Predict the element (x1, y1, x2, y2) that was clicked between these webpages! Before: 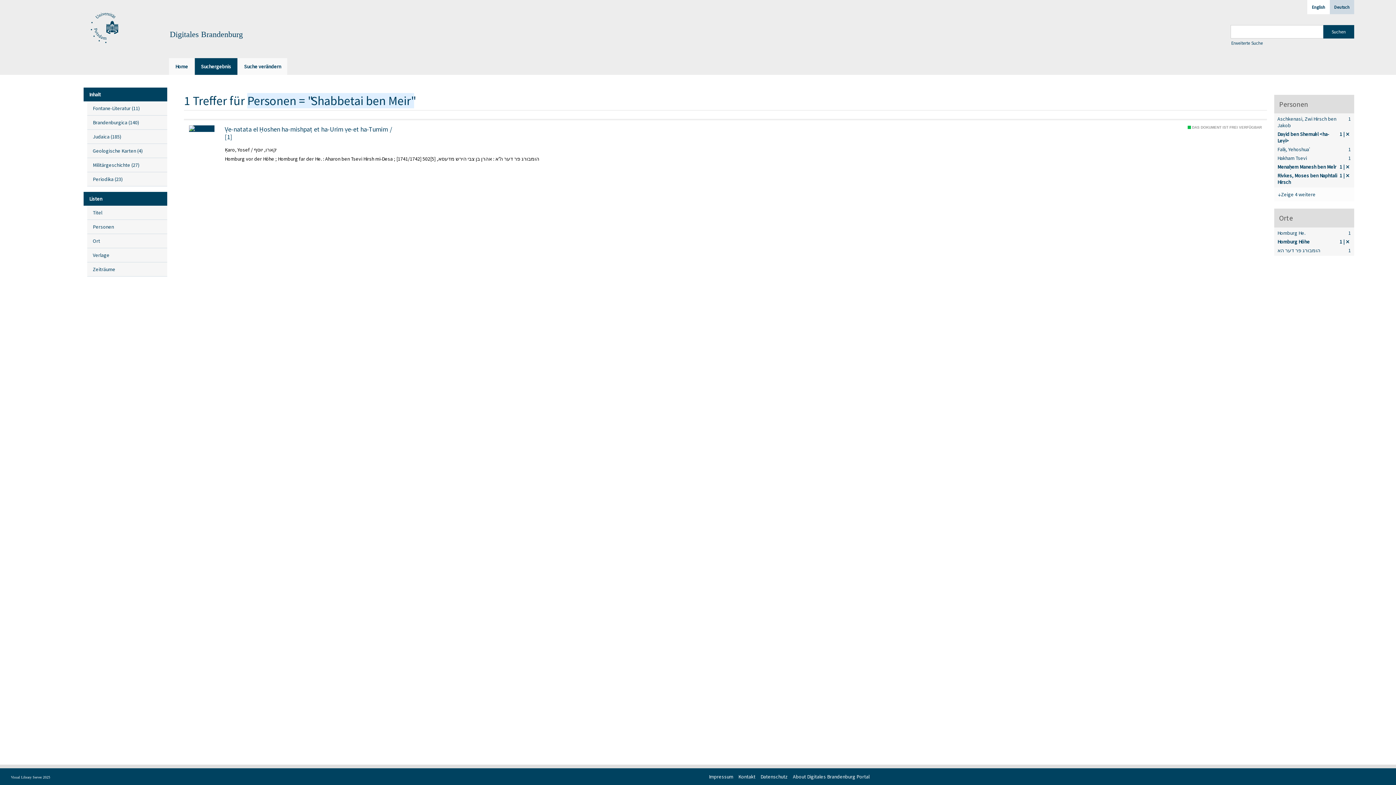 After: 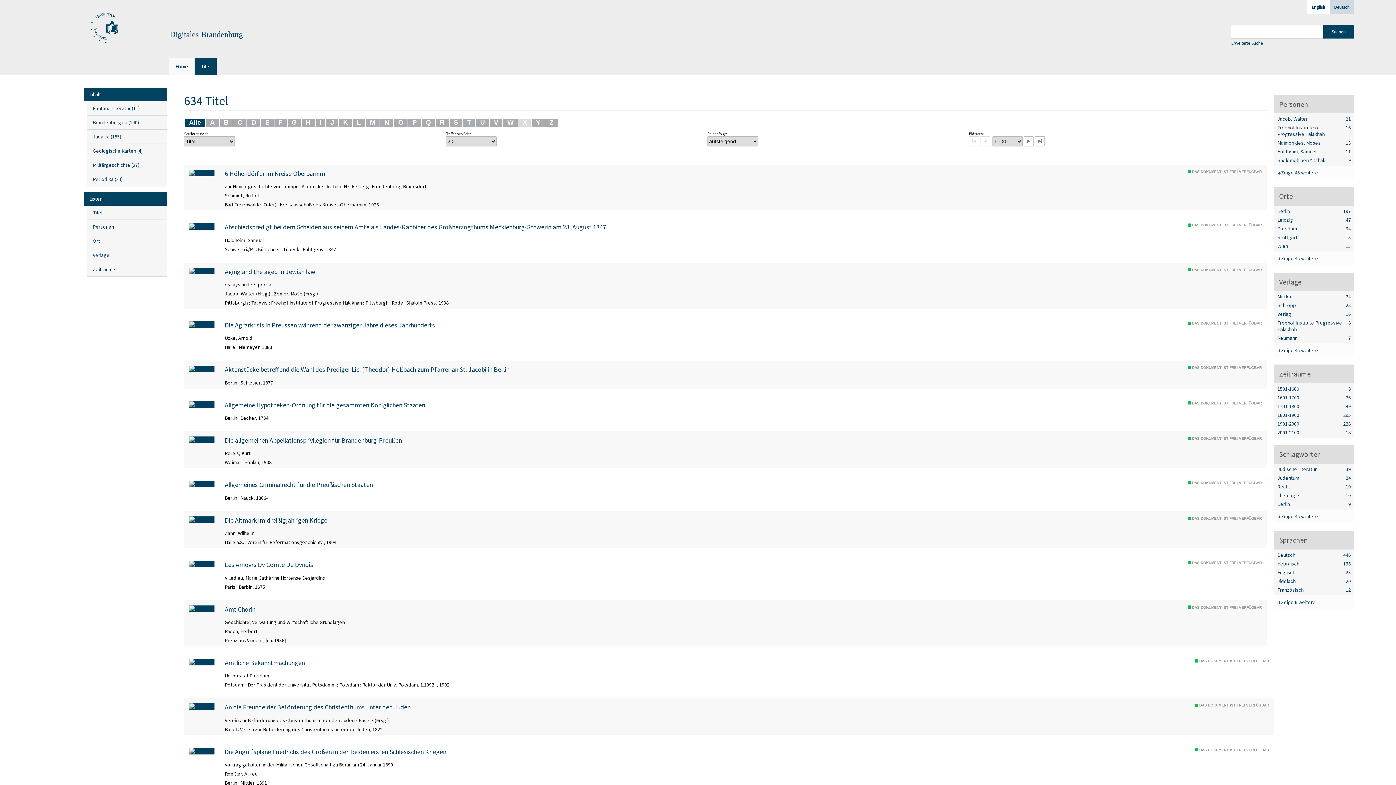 Action: label: Titel bbox: (87, 205, 167, 220)